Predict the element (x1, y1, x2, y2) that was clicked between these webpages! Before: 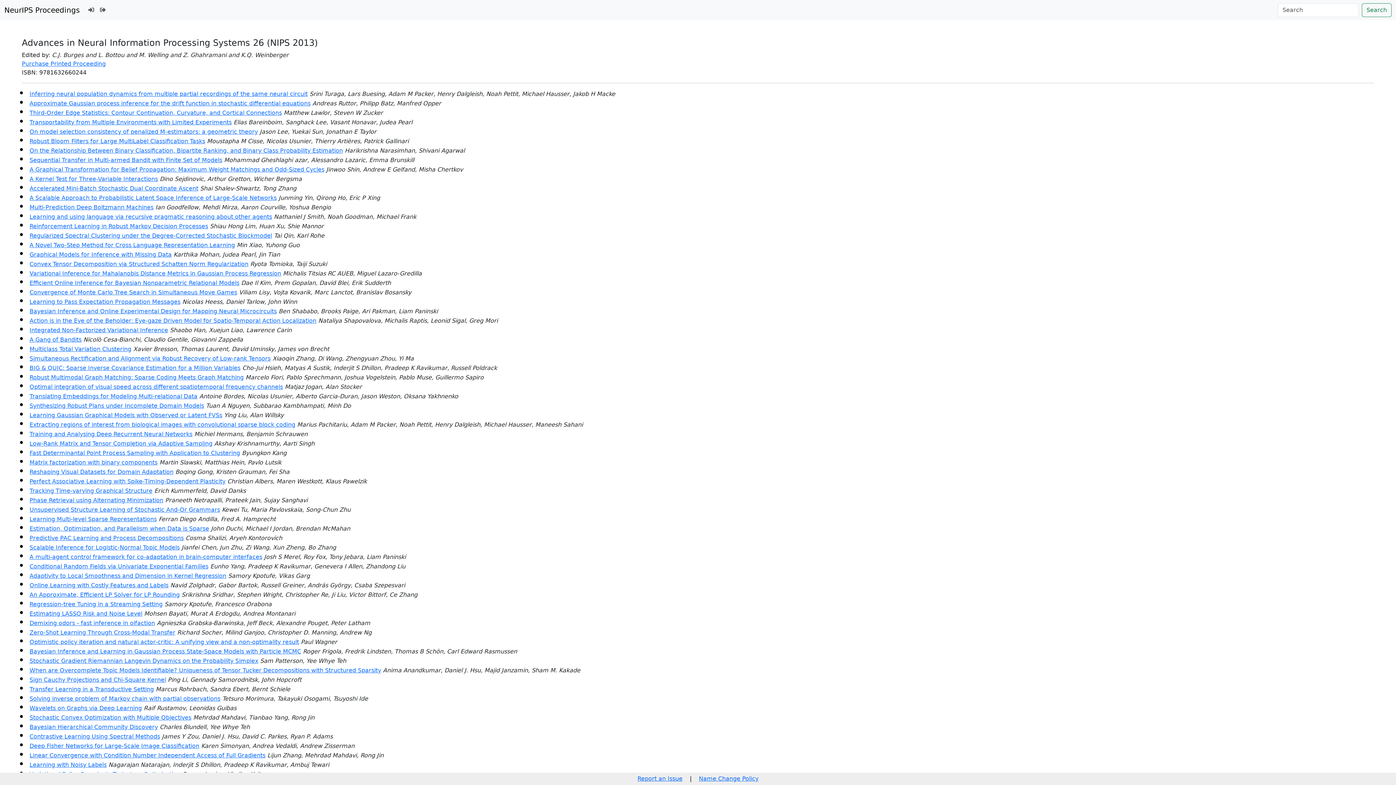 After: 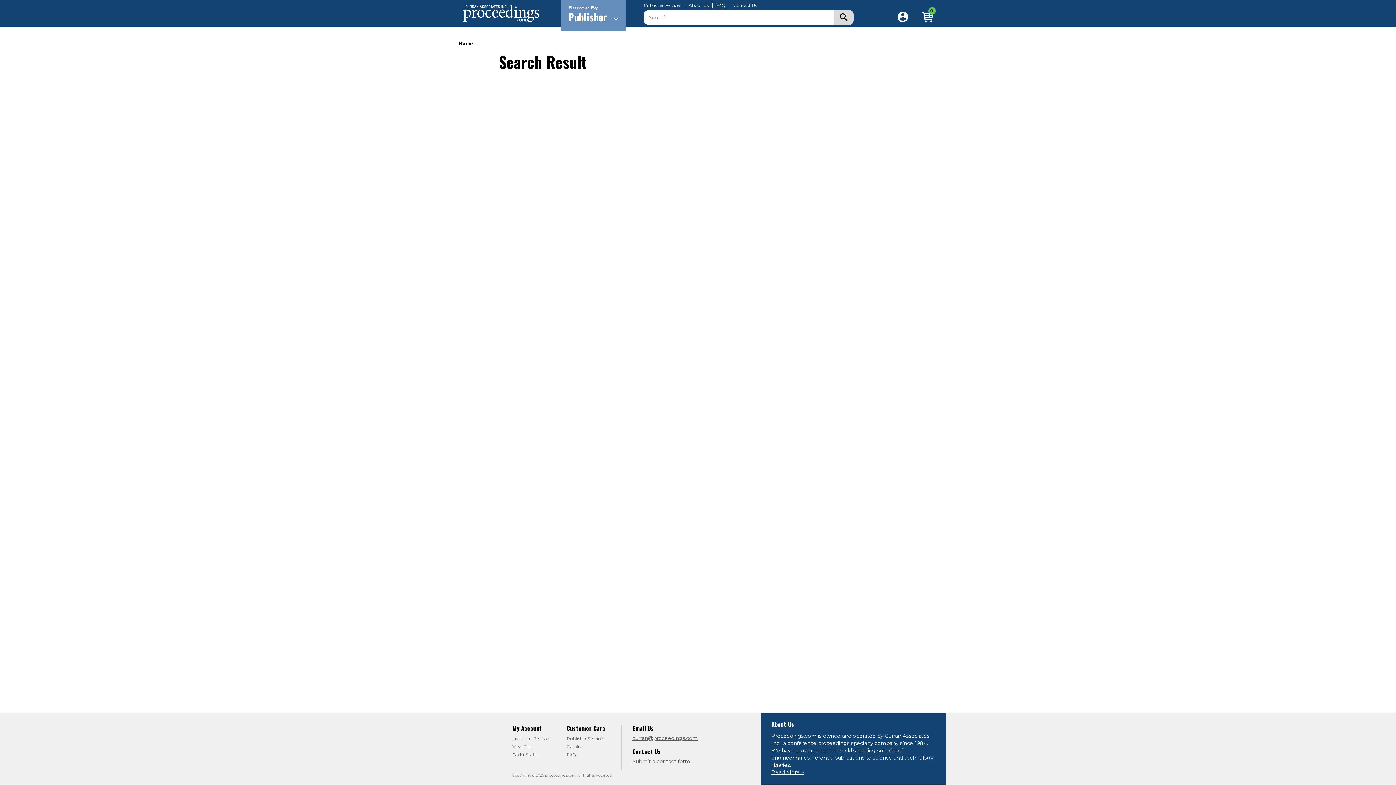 Action: bbox: (21, 60, 105, 67) label: Purchase Printed Proceeding